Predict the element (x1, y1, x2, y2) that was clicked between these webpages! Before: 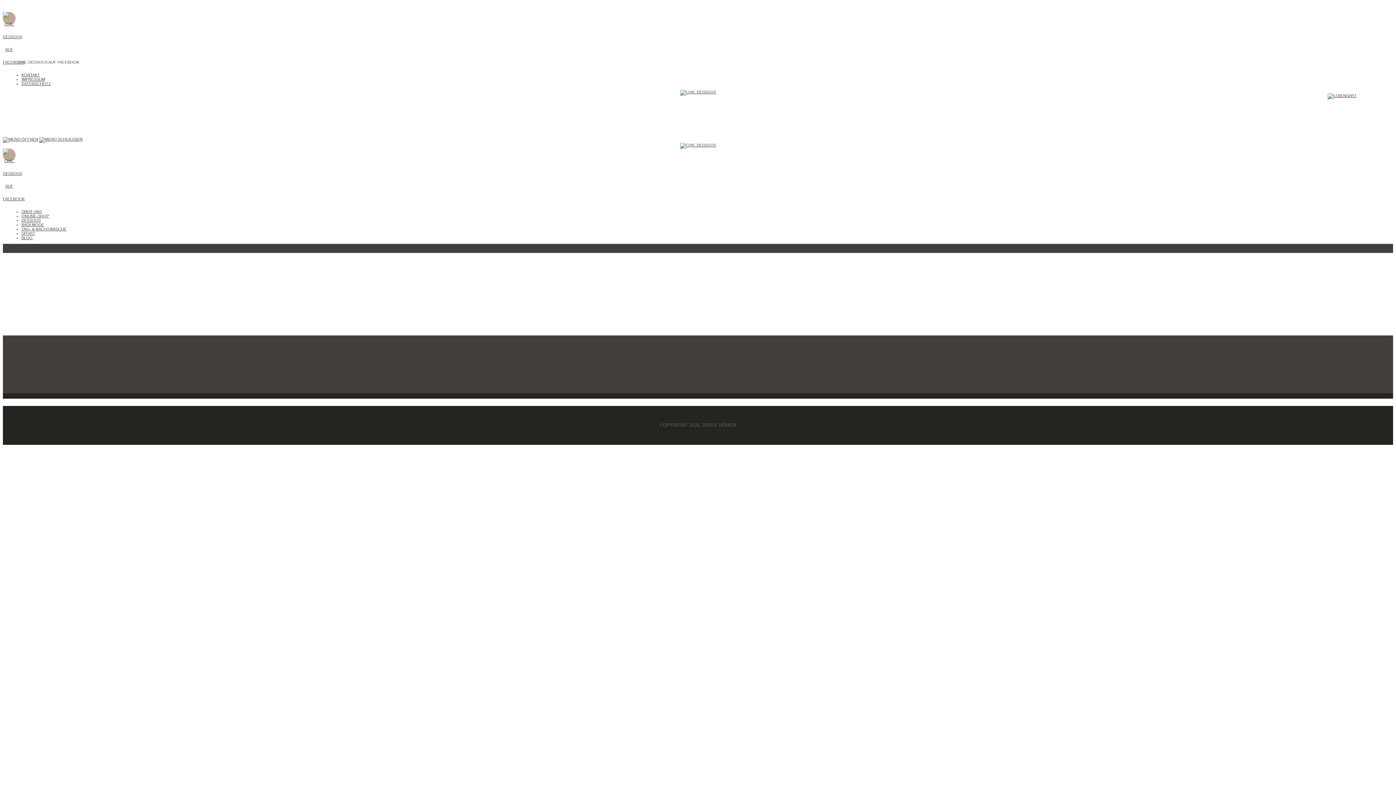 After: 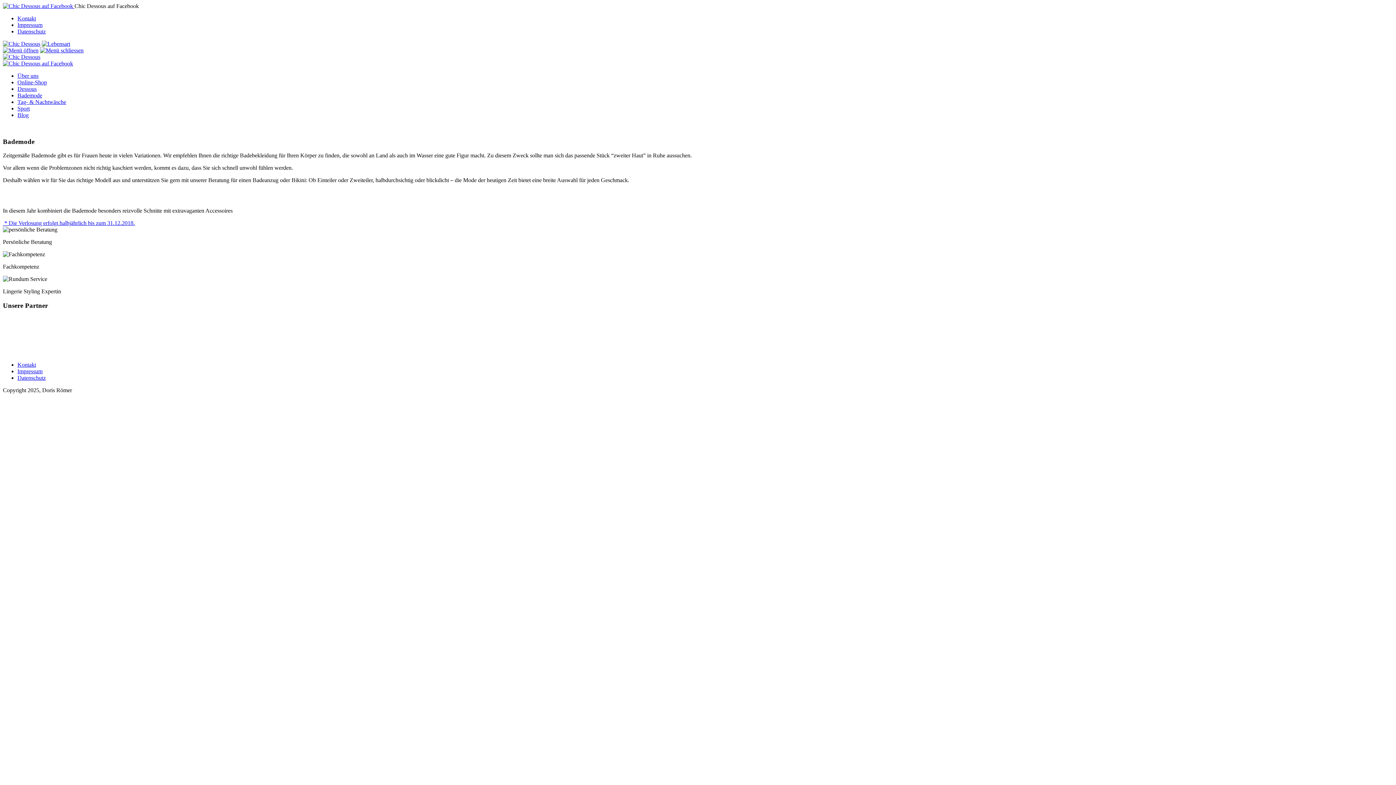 Action: label: BADEMODE bbox: (21, 222, 44, 226)